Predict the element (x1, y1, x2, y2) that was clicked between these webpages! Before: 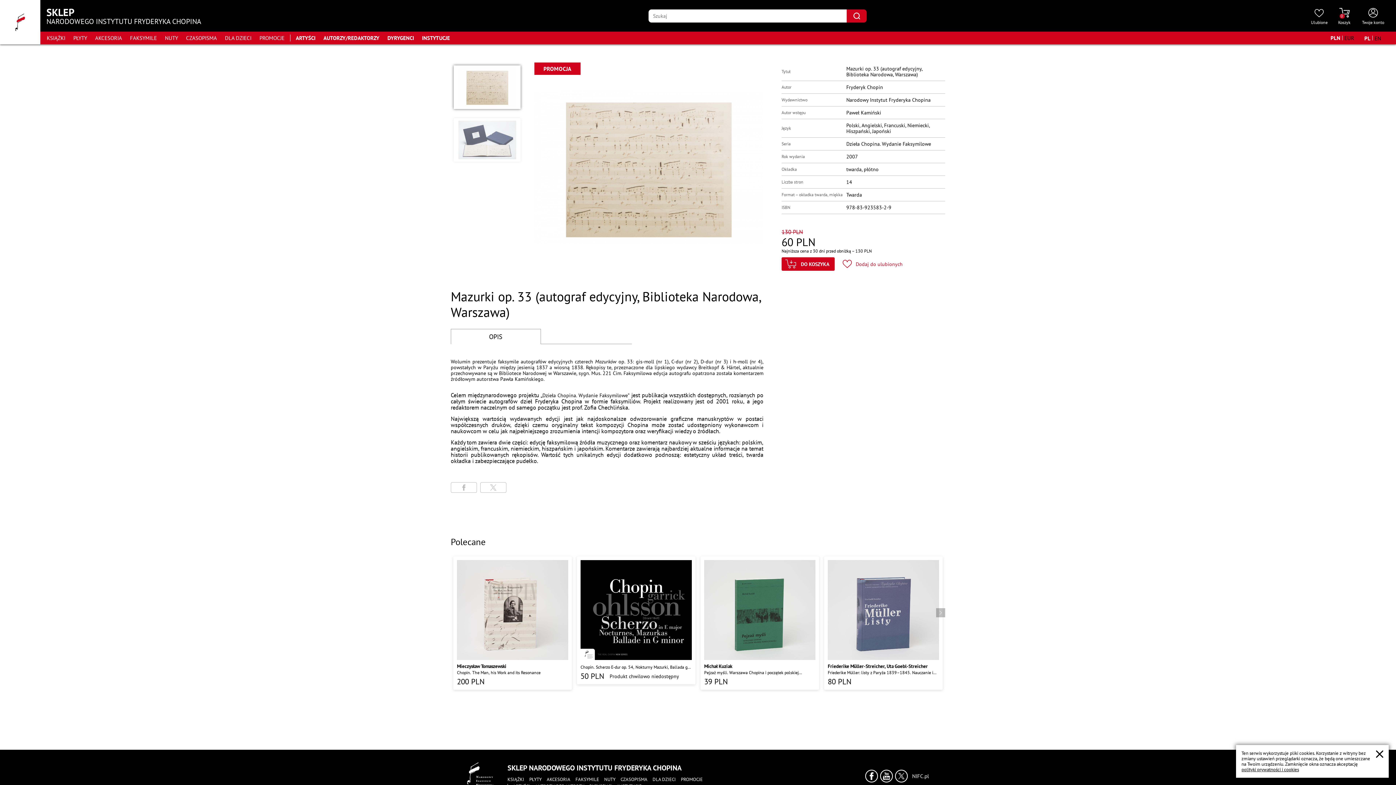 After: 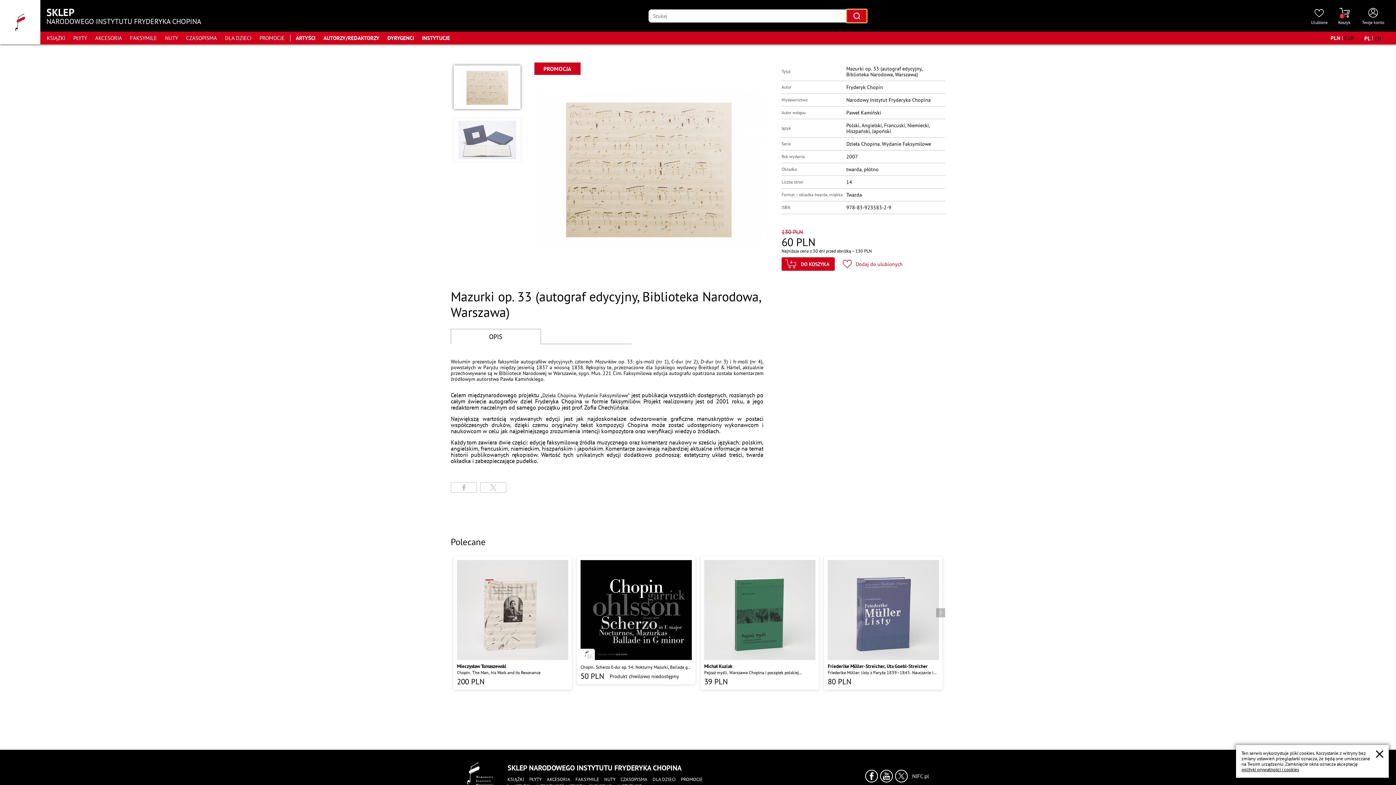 Action: bbox: (846, 9, 867, 22) label: Kliknij aby znaleźć wyszukiwaną frazę